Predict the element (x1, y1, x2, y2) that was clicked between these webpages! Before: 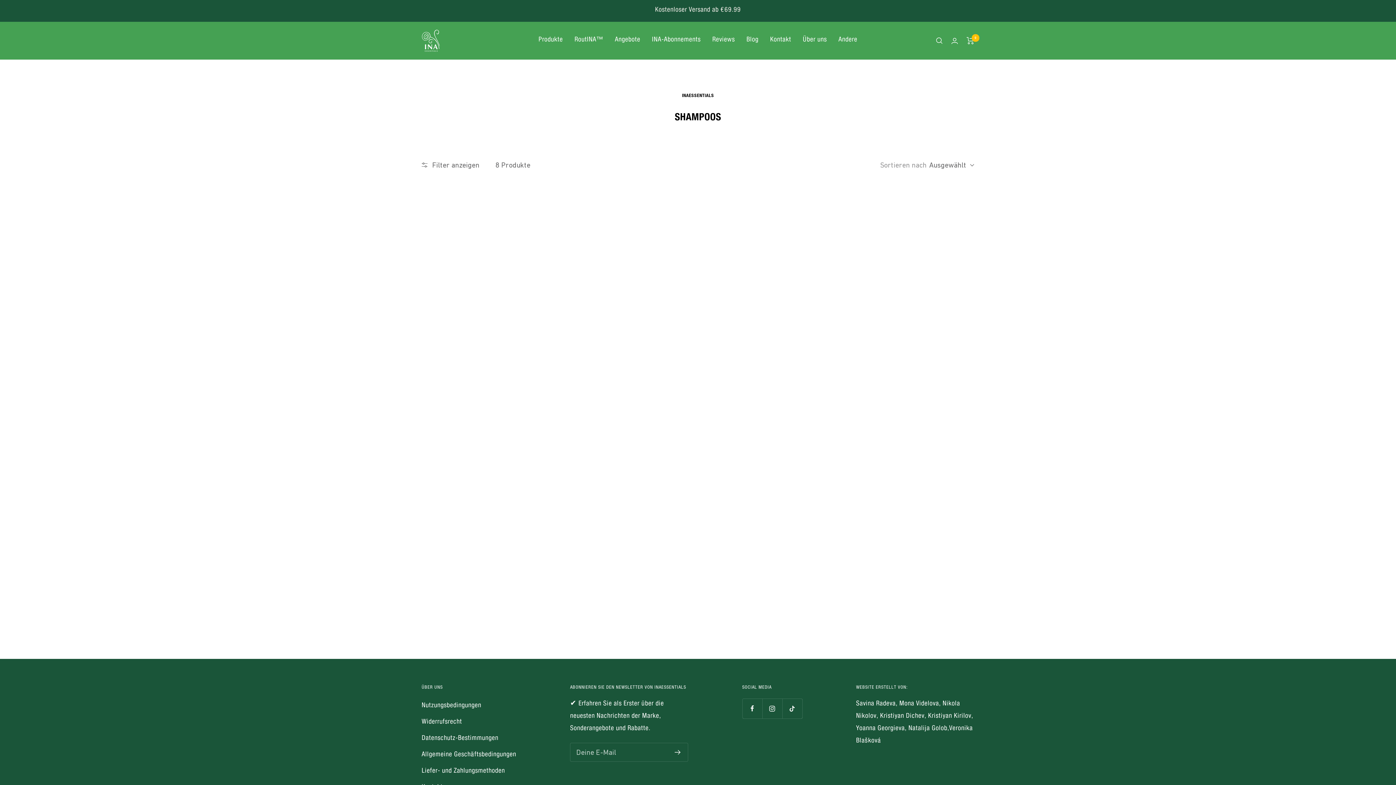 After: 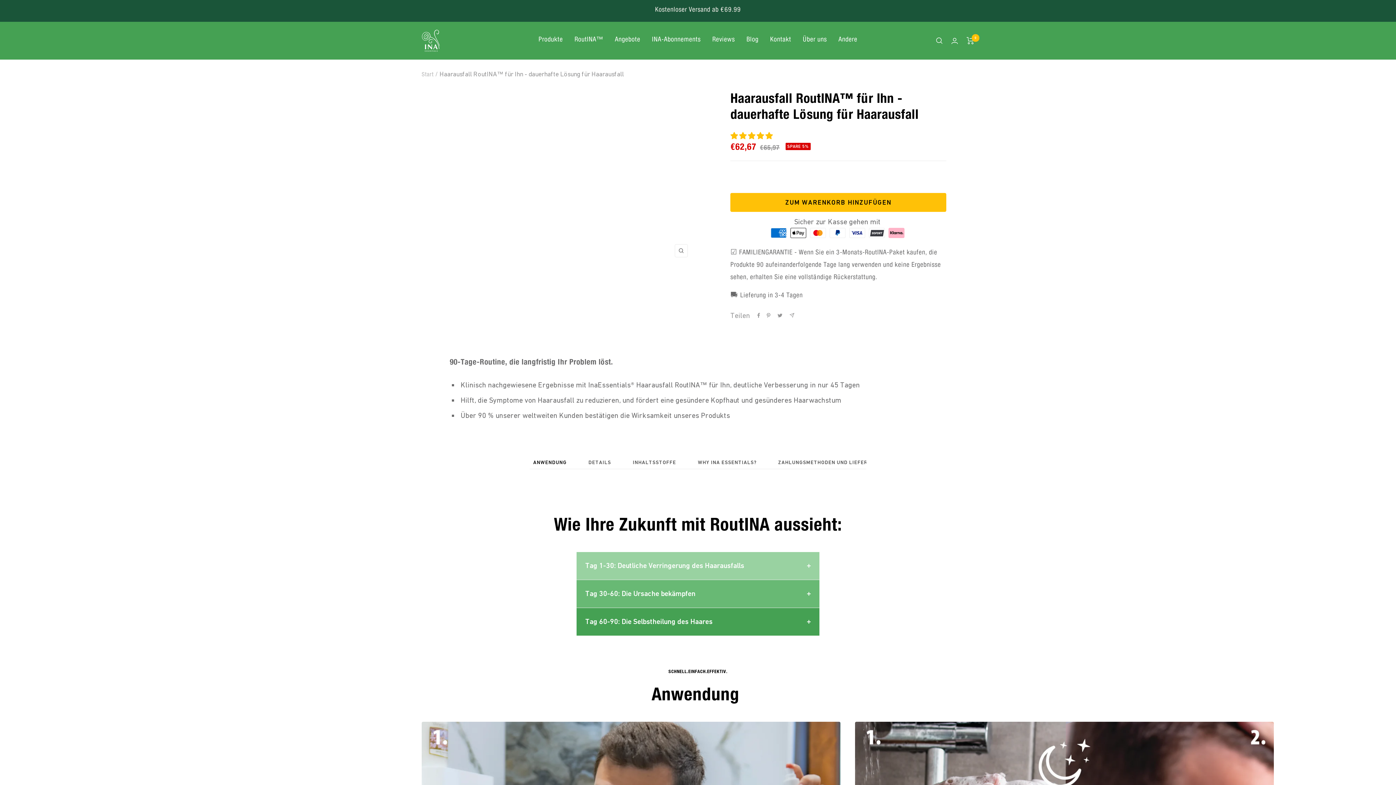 Action: bbox: (842, 559, 974, 581) label: Haarausfall RoutINA™ für Ihn - dauerhafte Lösung für Haarausfall